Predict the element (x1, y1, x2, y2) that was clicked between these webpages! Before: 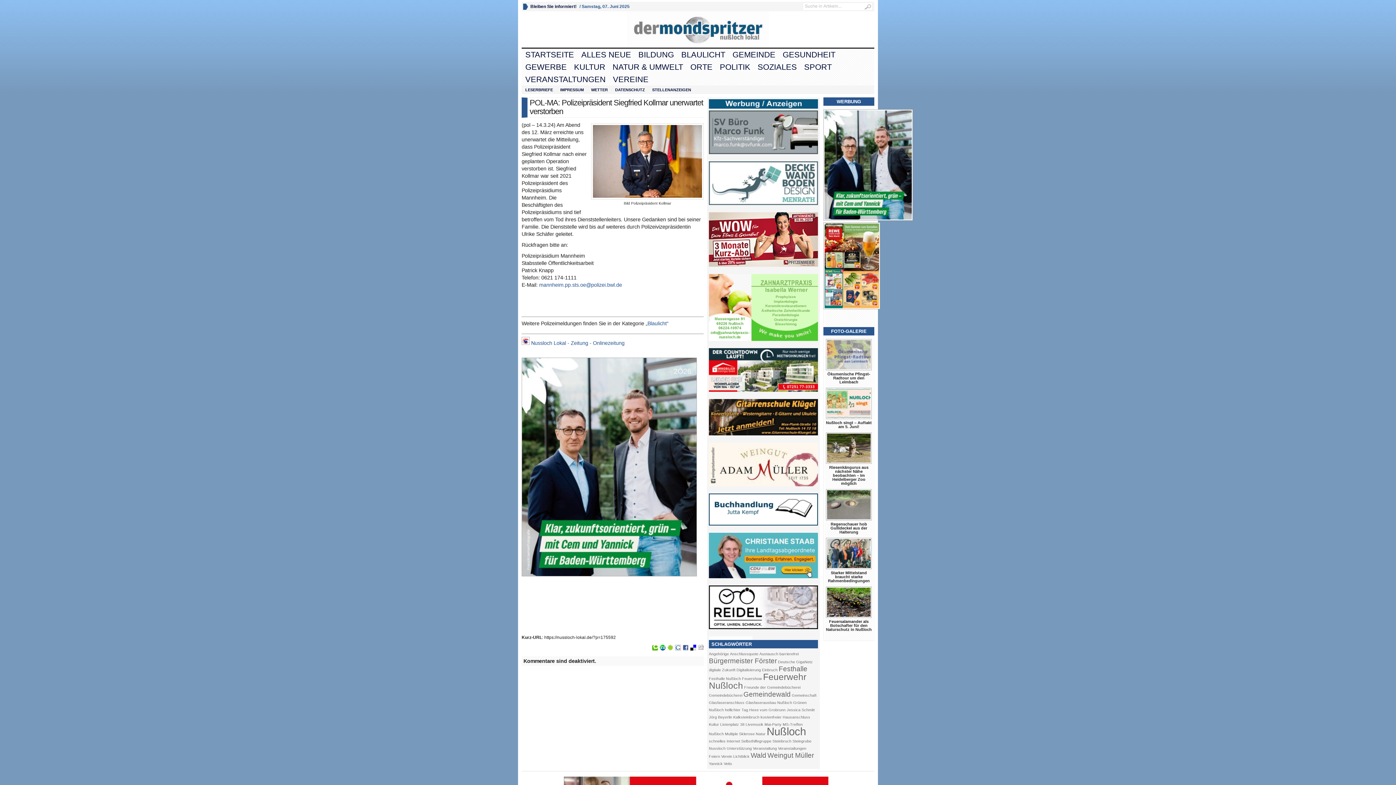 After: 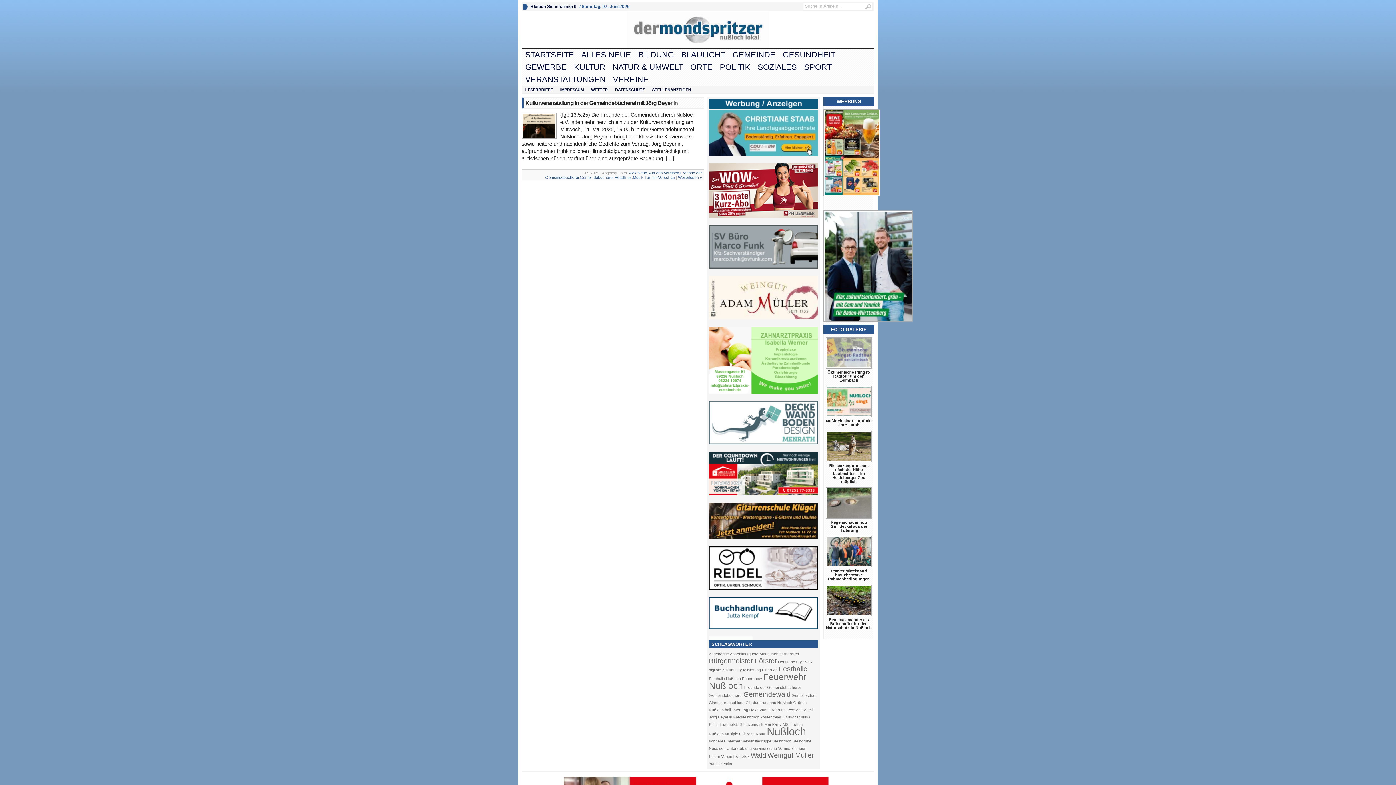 Action: bbox: (709, 715, 732, 719) label: Jörg Beyerlin (1 Eintrag)